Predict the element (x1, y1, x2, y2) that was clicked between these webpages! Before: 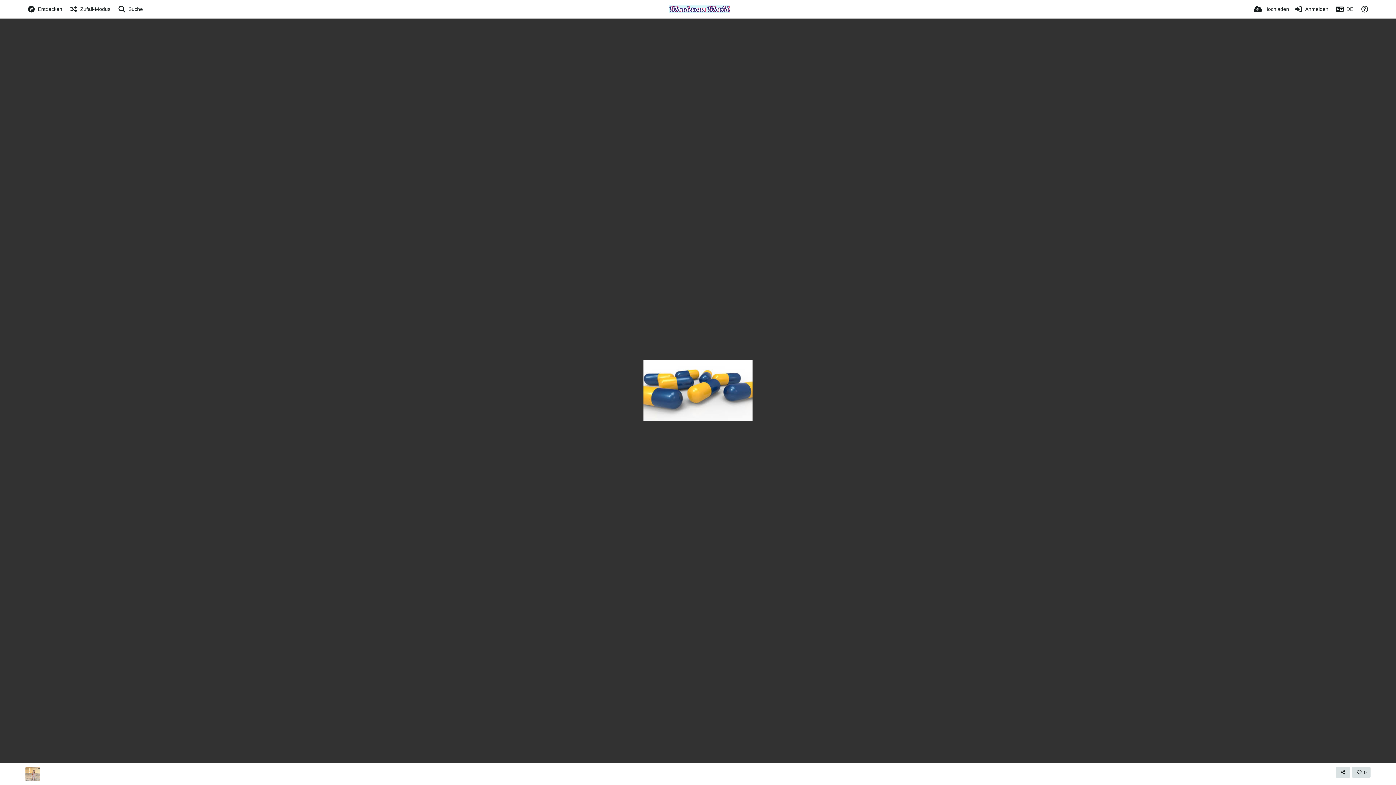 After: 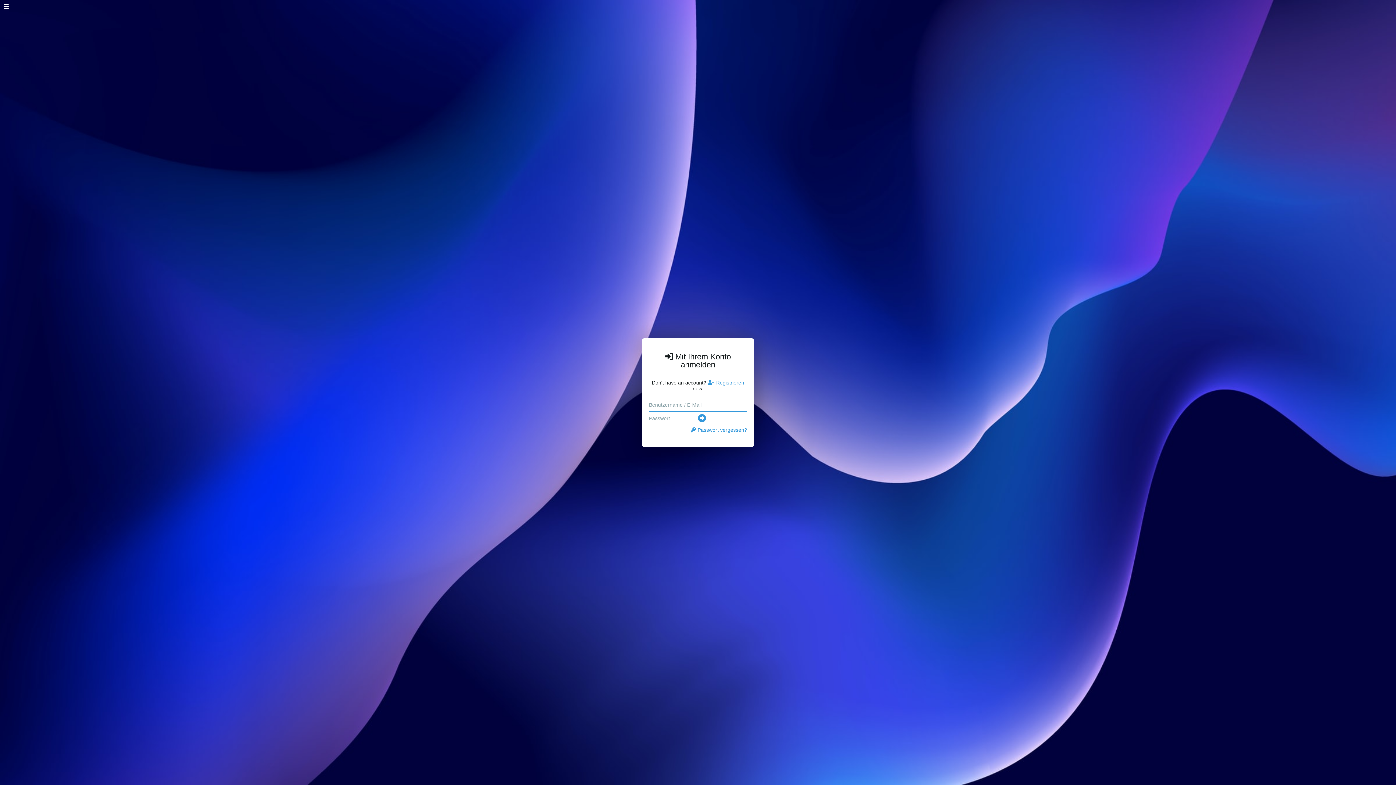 Action: bbox: (1294, 0, 1328, 18) label: Anmelden